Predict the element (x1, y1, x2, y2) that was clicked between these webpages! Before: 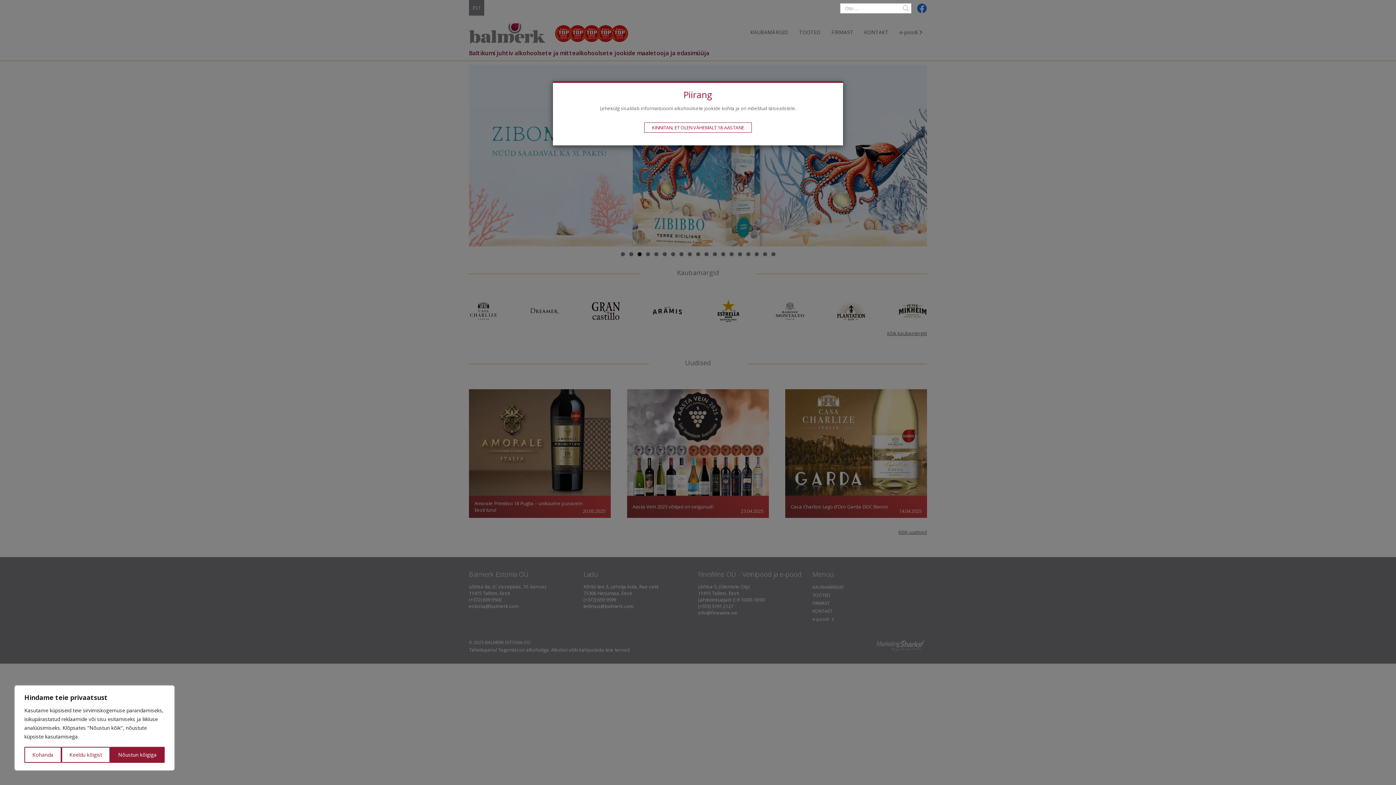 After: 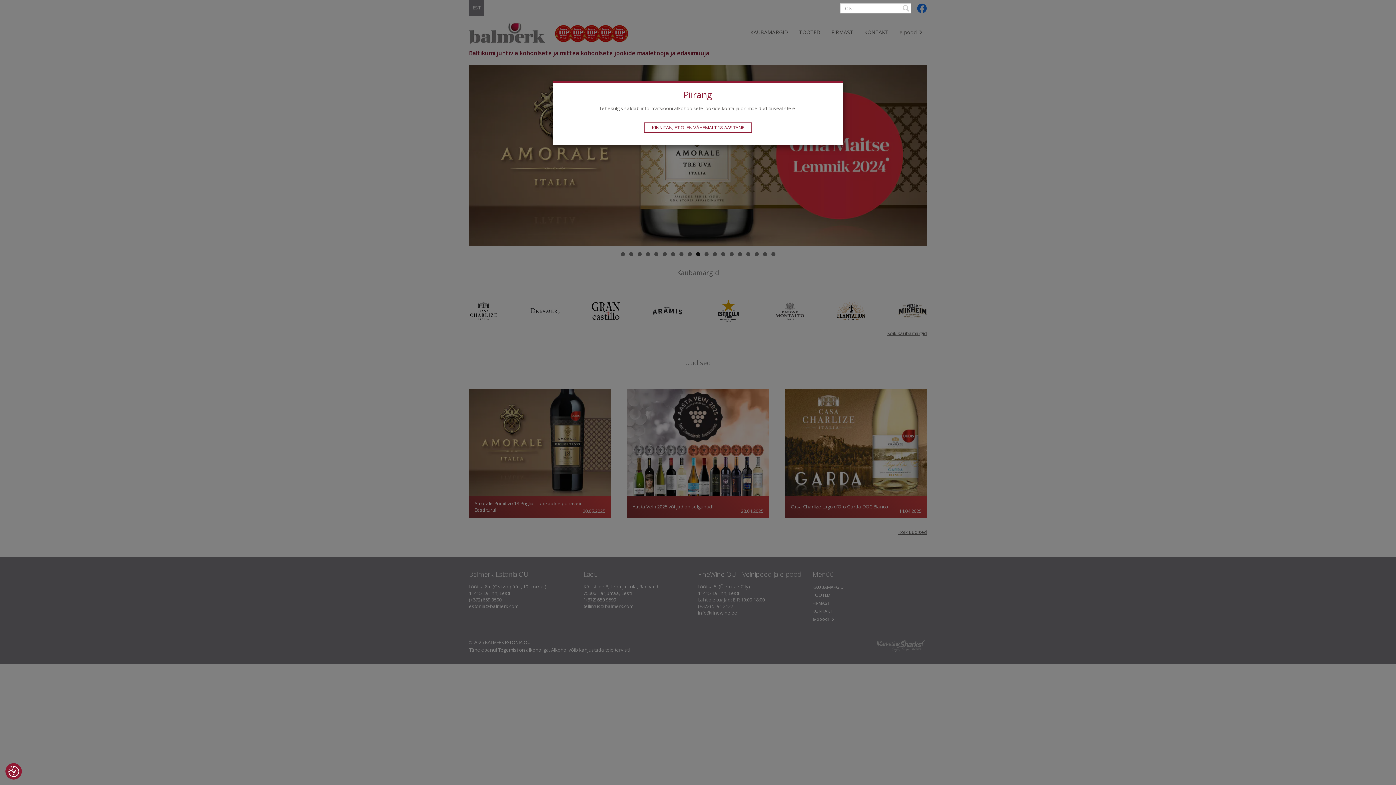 Action: bbox: (110, 747, 164, 763) label: Nõustun kõigiga